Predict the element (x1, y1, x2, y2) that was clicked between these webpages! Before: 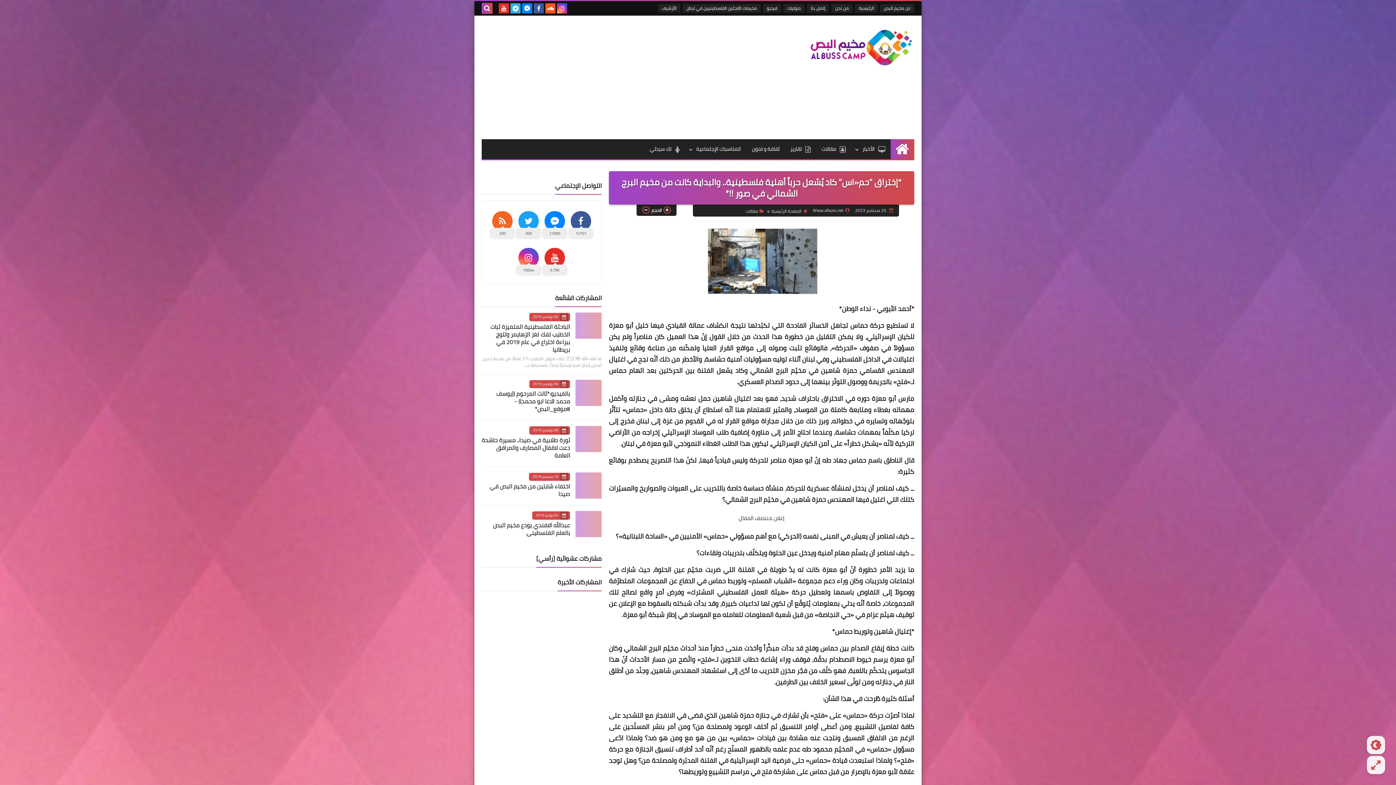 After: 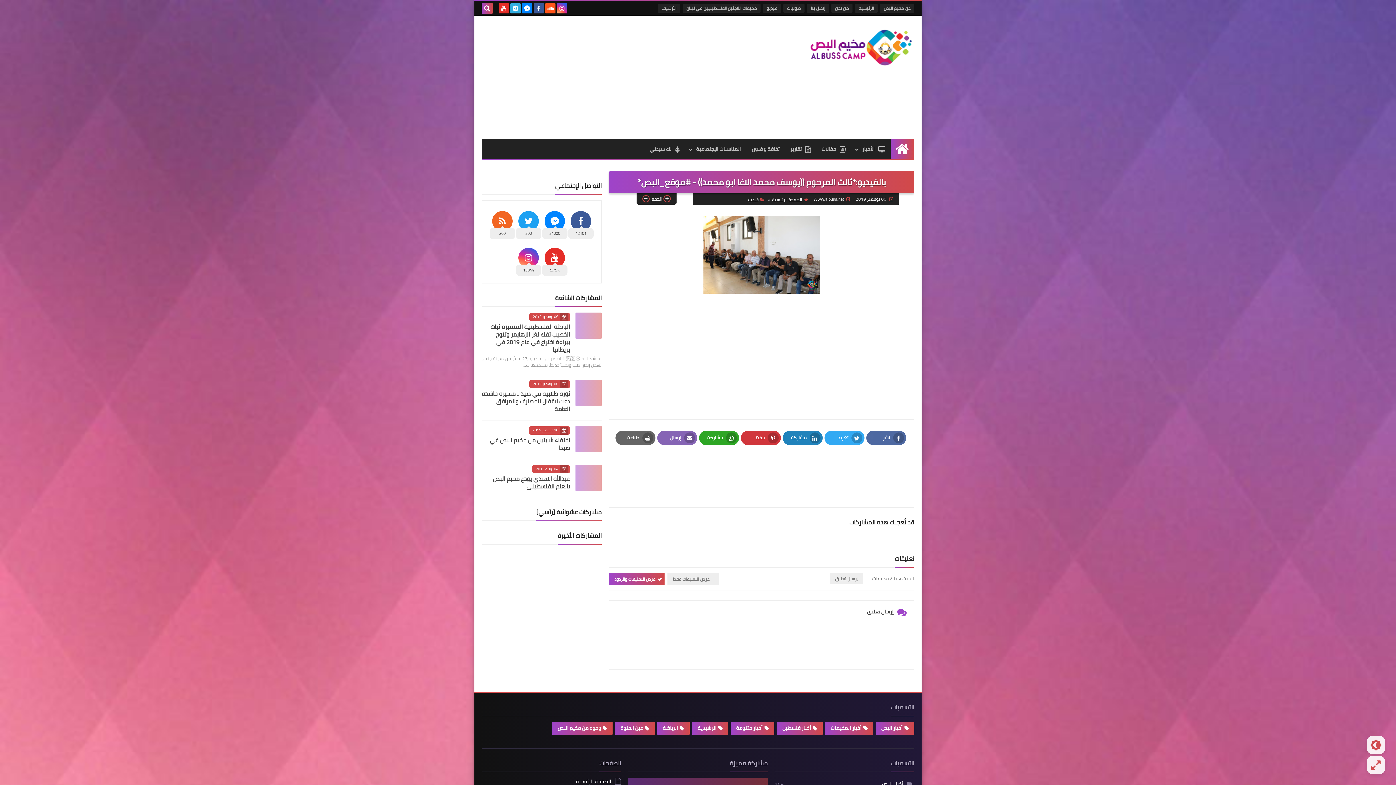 Action: label: بالفيديو:*ثالث المرحوم ((يوسف محمد الاغا ابو محمد)) - #موقع_البص* bbox: (496, 388, 570, 414)